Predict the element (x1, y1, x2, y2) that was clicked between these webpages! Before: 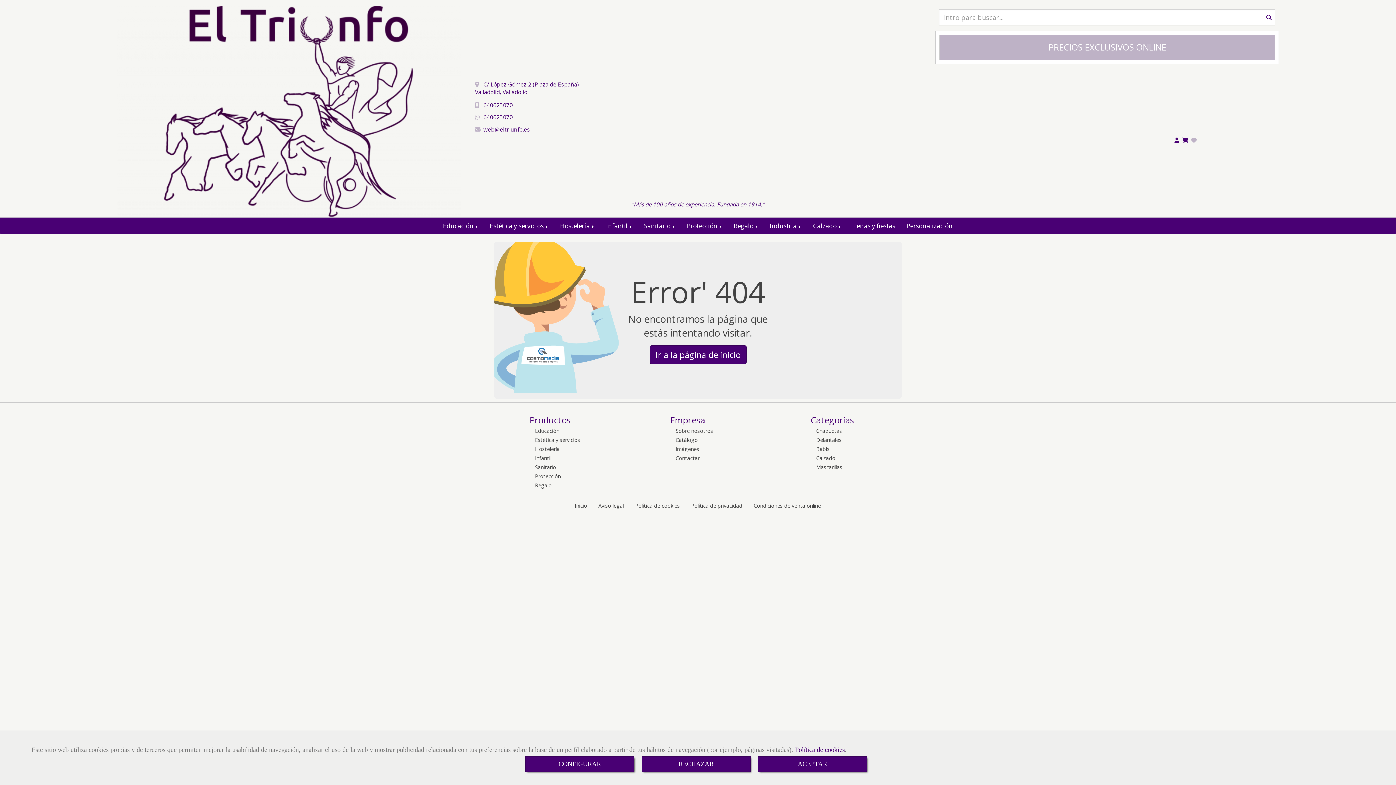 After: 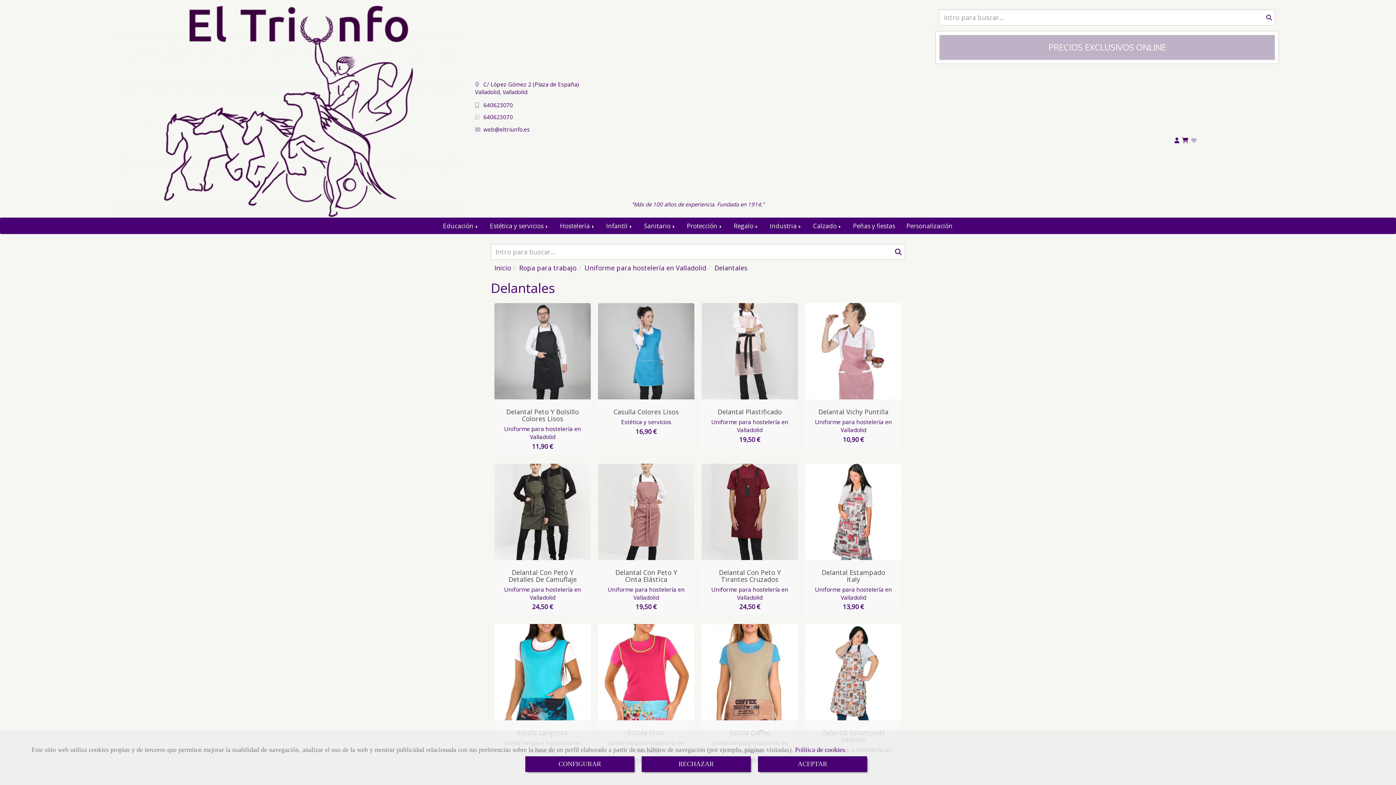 Action: bbox: (810, 435, 901, 444) label: Delantales